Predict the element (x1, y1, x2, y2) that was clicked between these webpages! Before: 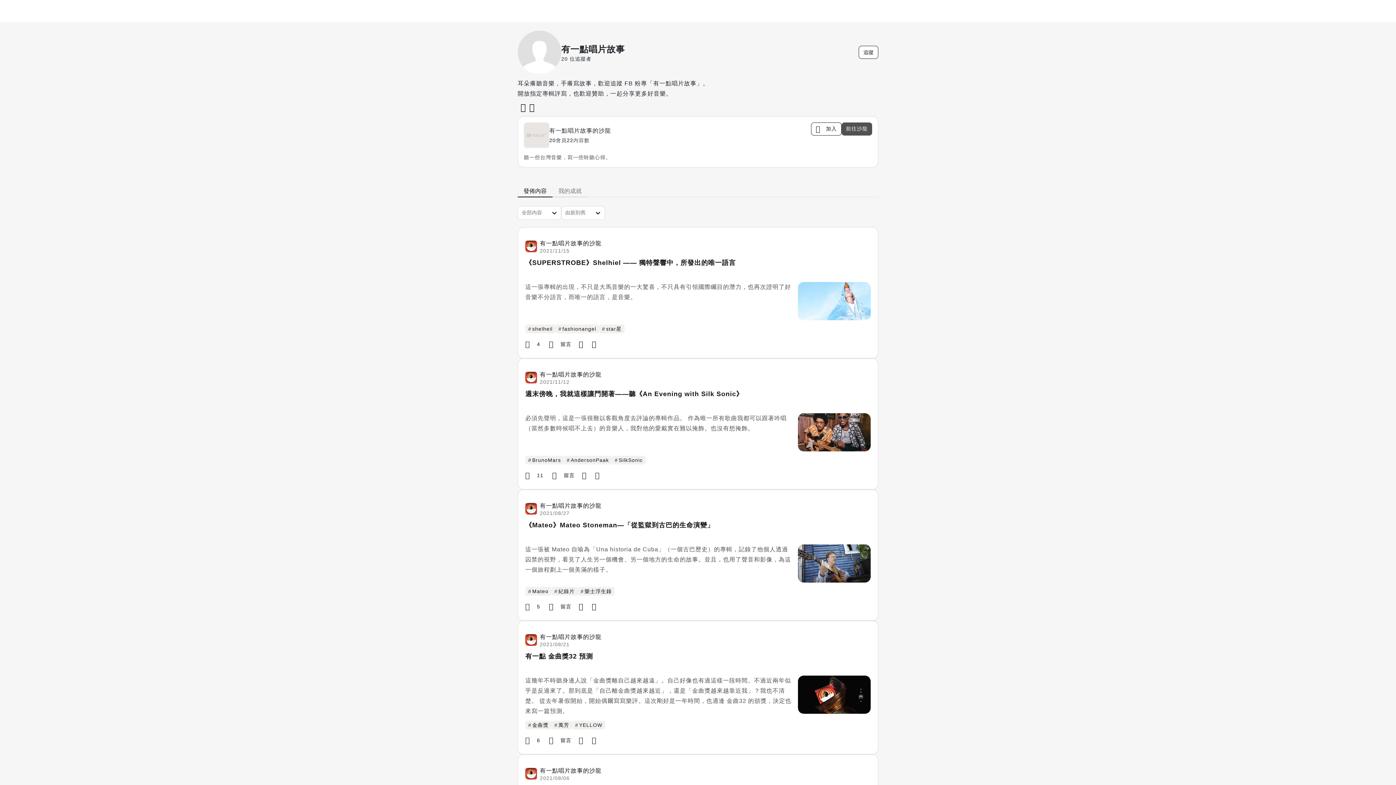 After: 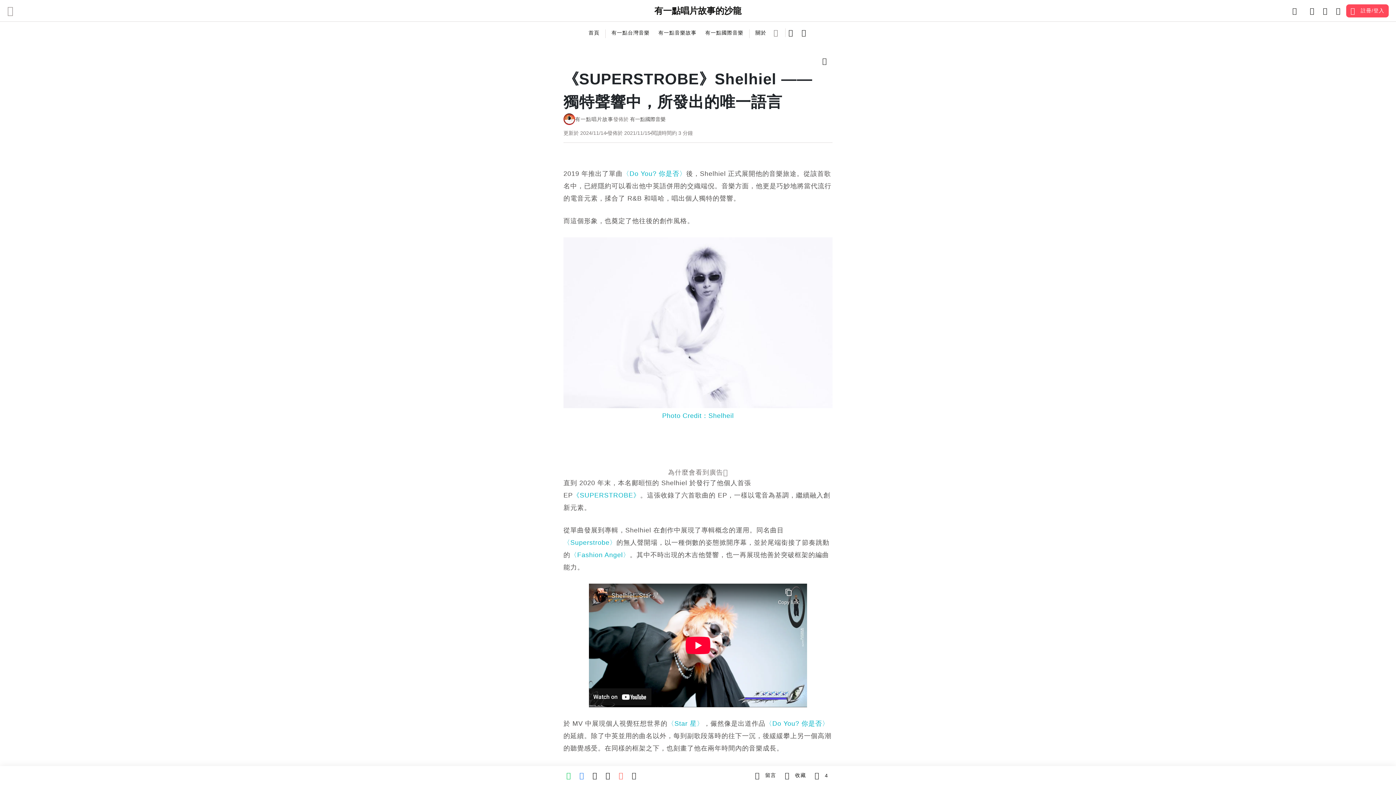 Action: bbox: (525, 258, 870, 277) label: 《SUPERSTROBE》Shelhiel —— 獨特聲響中，所發出的唯一語言